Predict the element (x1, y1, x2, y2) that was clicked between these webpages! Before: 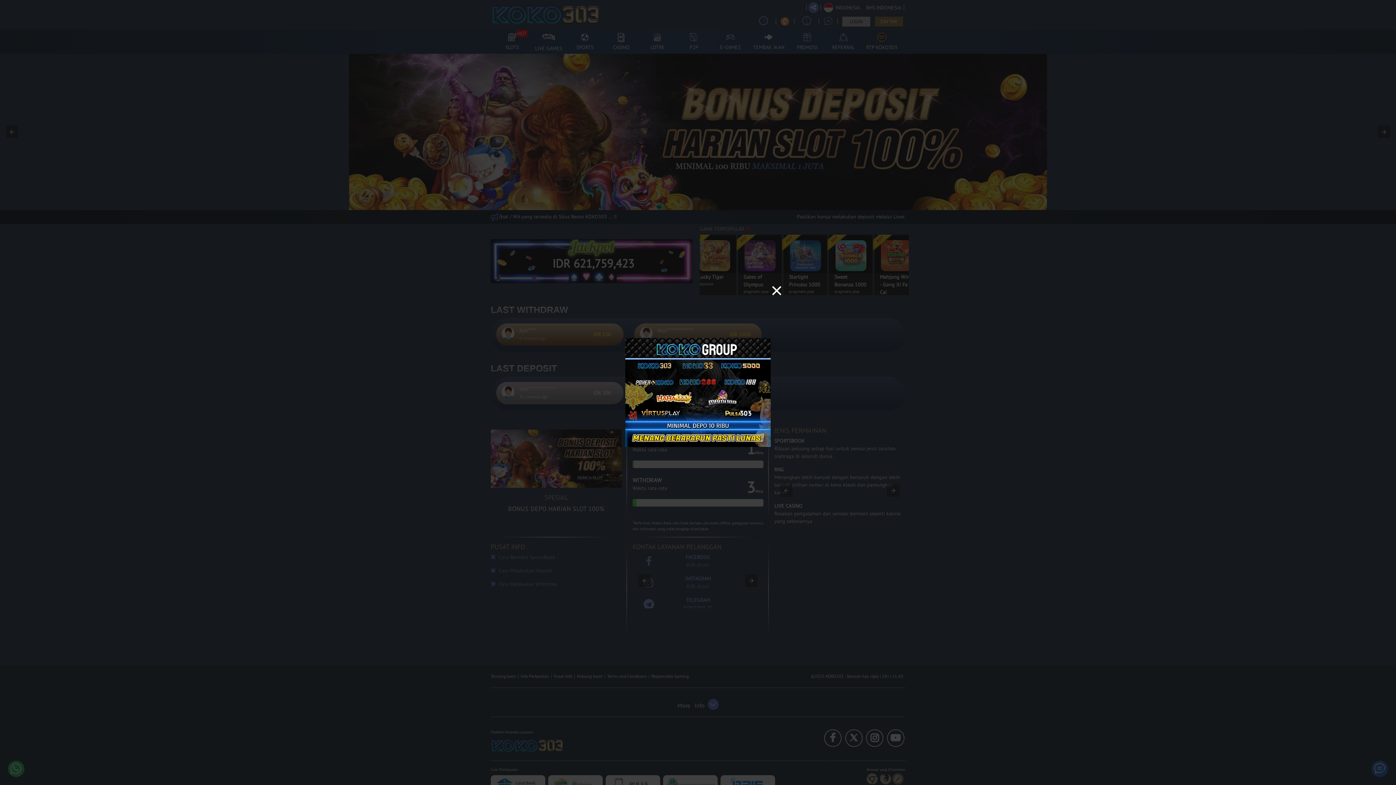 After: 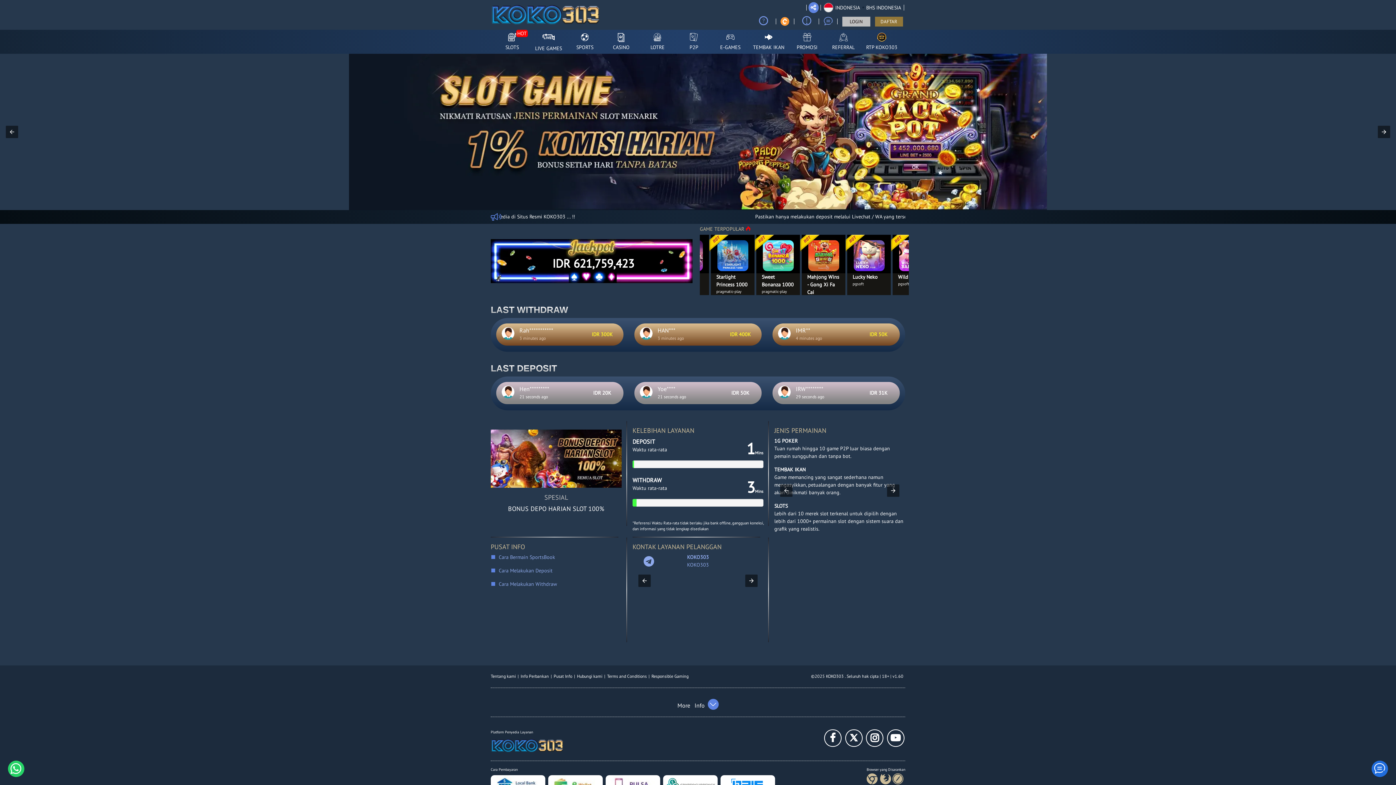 Action: bbox: (771, 283, 781, 299)